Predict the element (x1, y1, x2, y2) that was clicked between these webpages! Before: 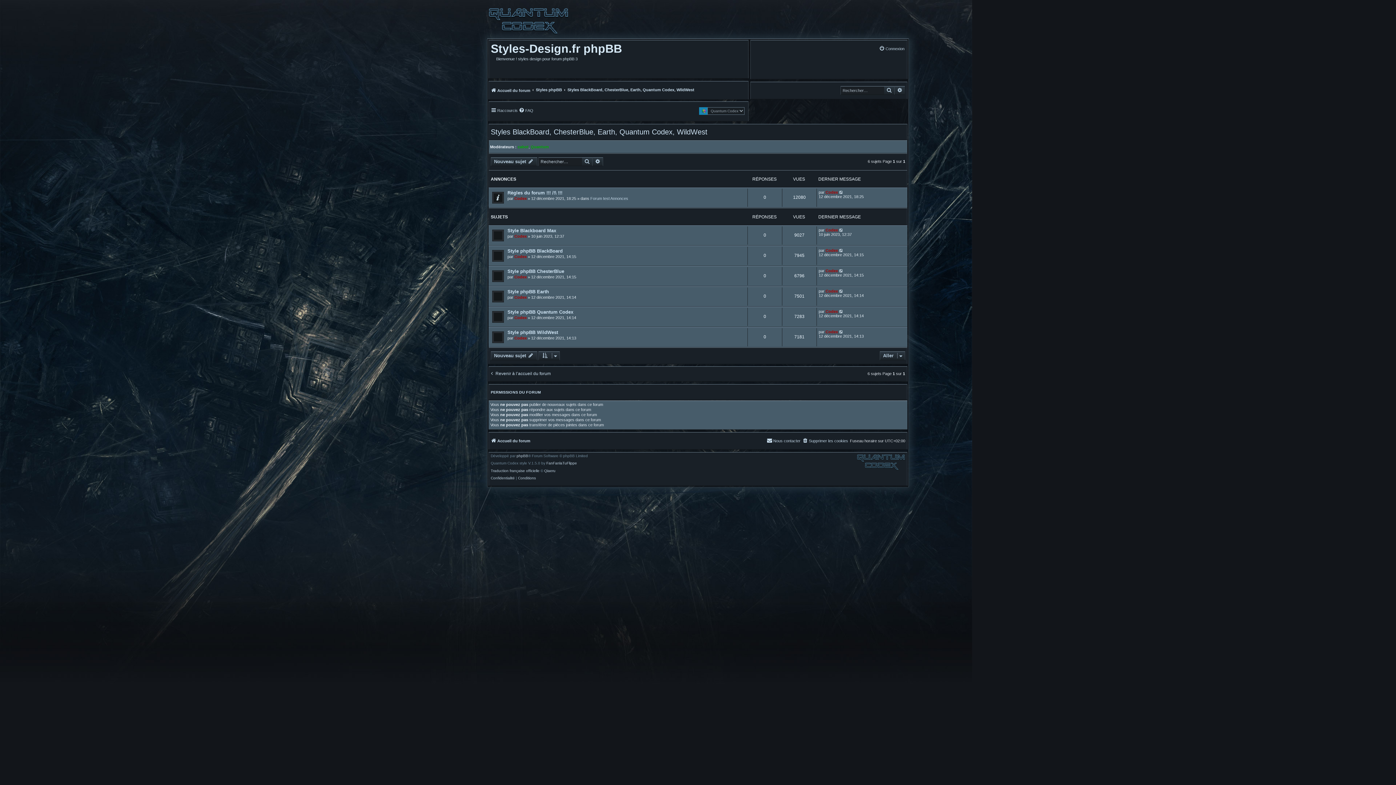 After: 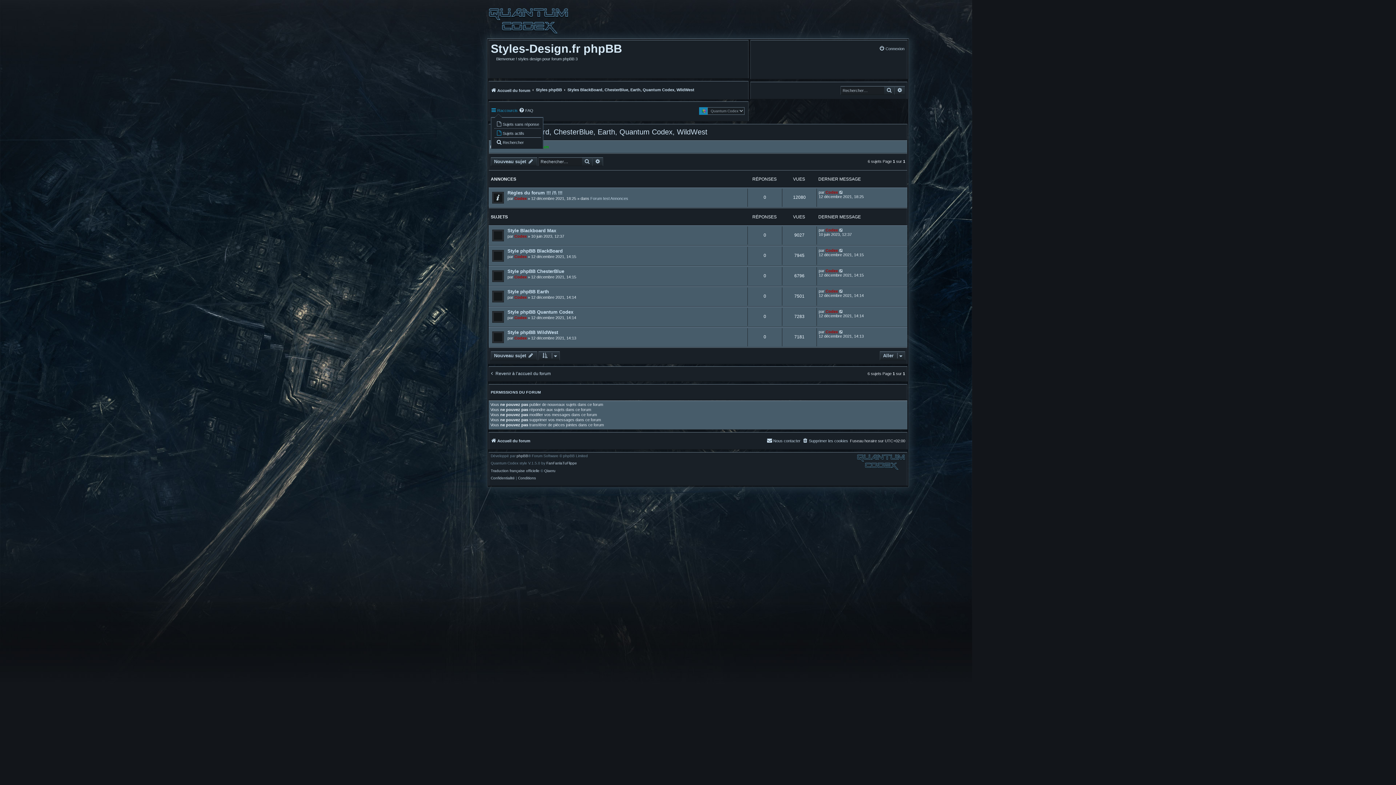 Action: bbox: (490, 107, 517, 113) label: Raccourcis